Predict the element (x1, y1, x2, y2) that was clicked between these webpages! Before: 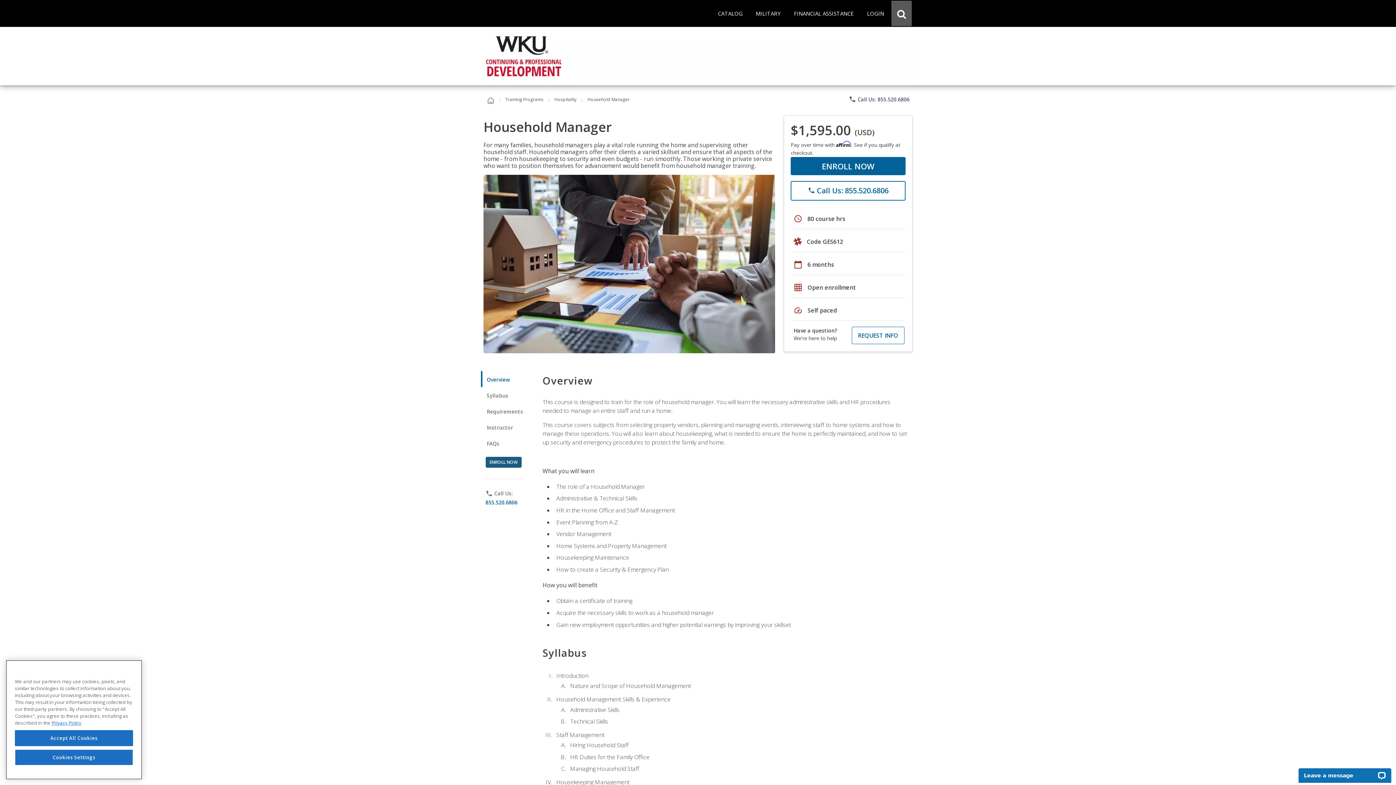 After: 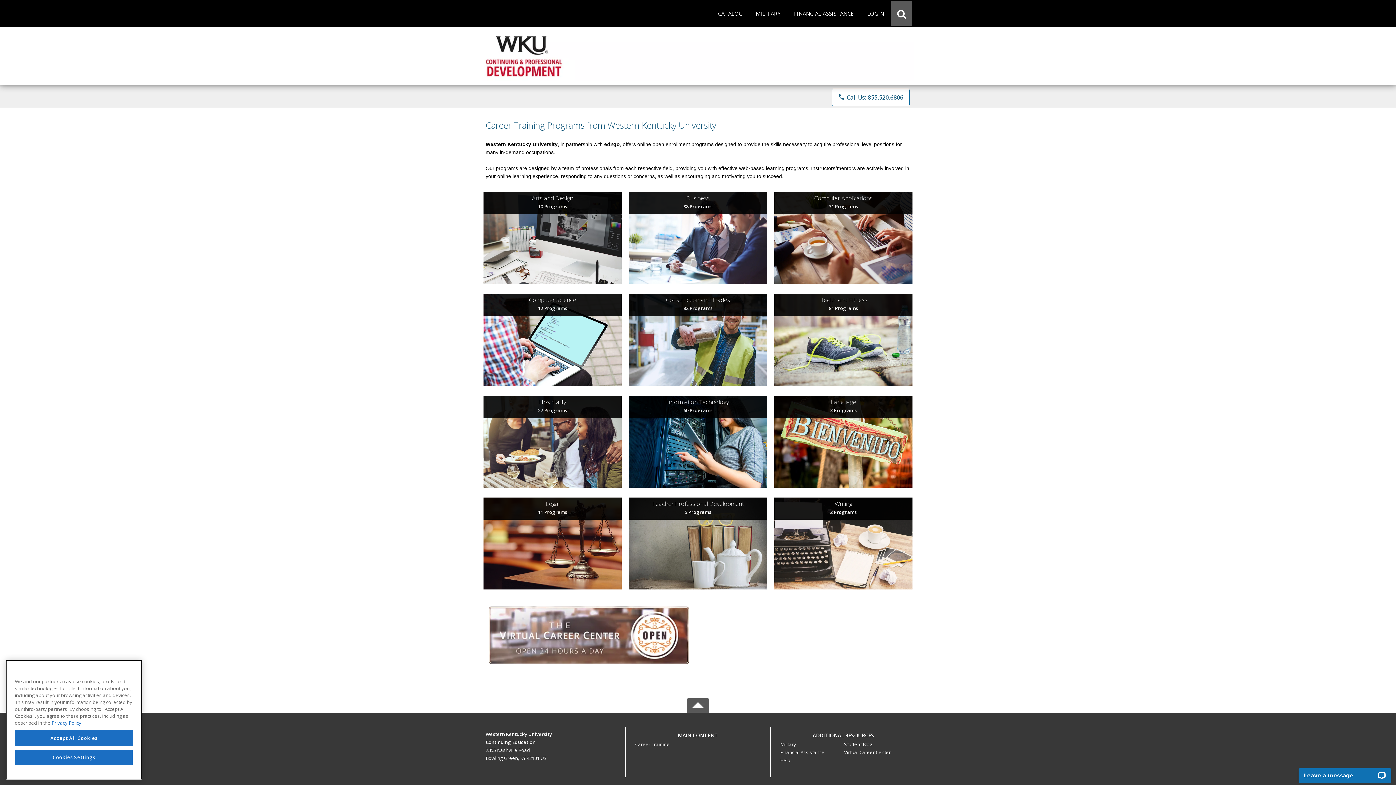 Action: bbox: (481, 74, 914, 81)